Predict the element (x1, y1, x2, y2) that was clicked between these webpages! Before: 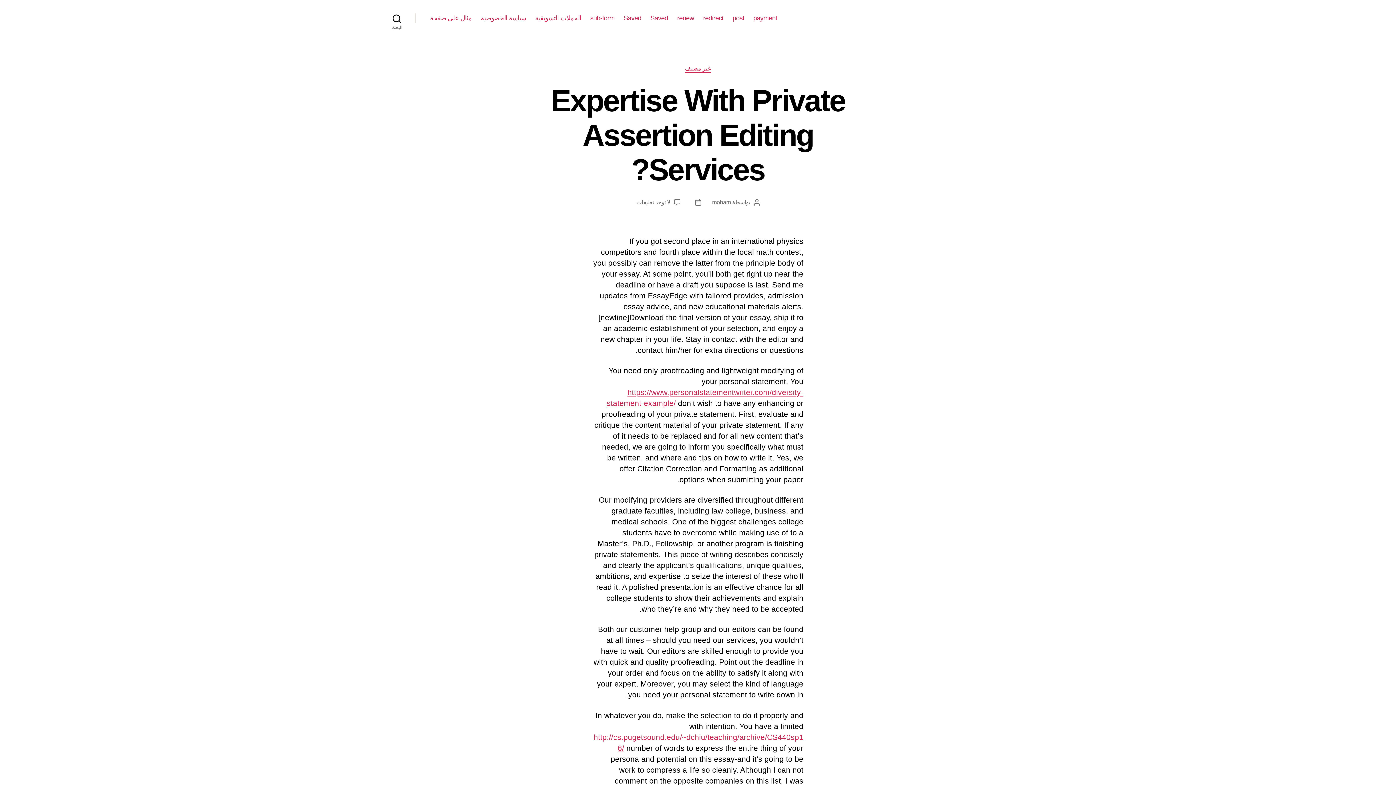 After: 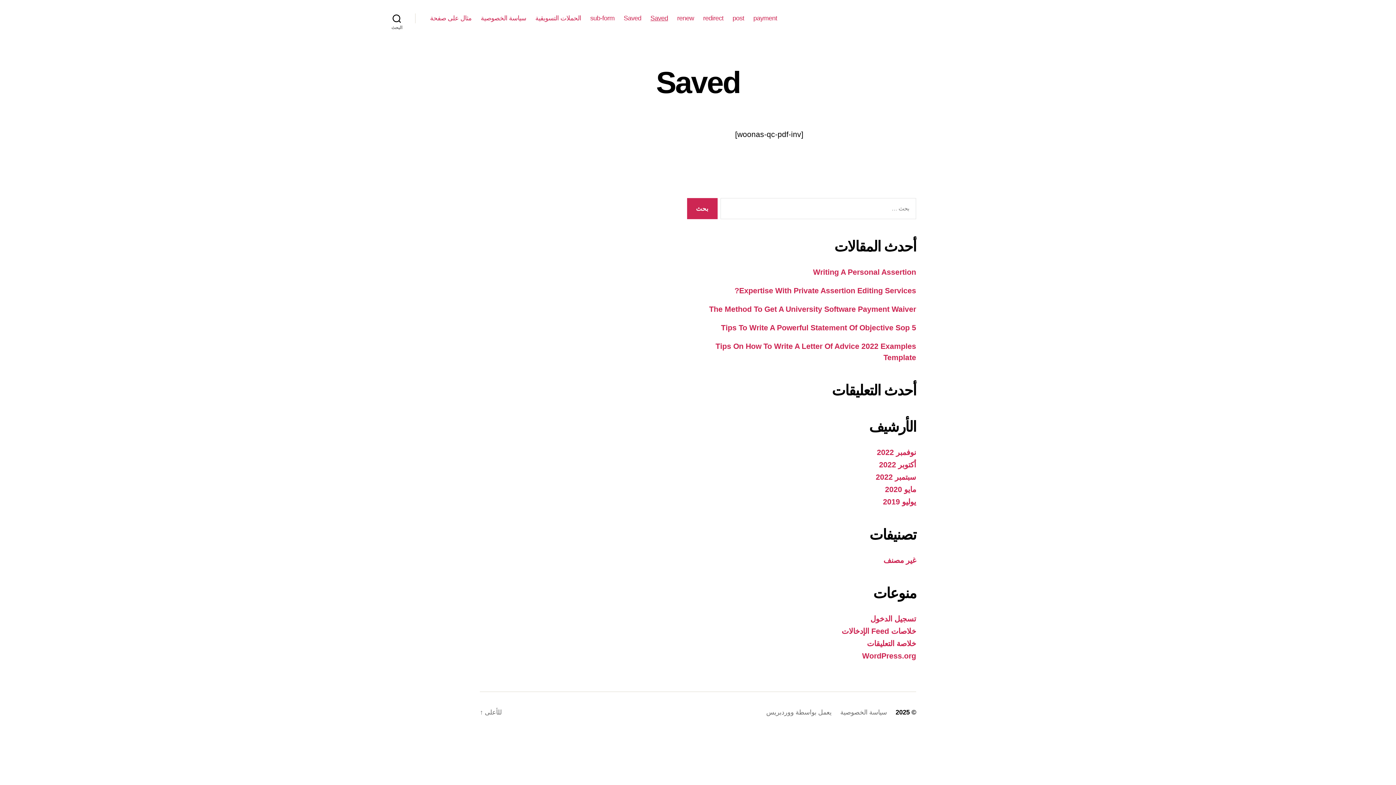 Action: bbox: (650, 14, 668, 22) label: Saved